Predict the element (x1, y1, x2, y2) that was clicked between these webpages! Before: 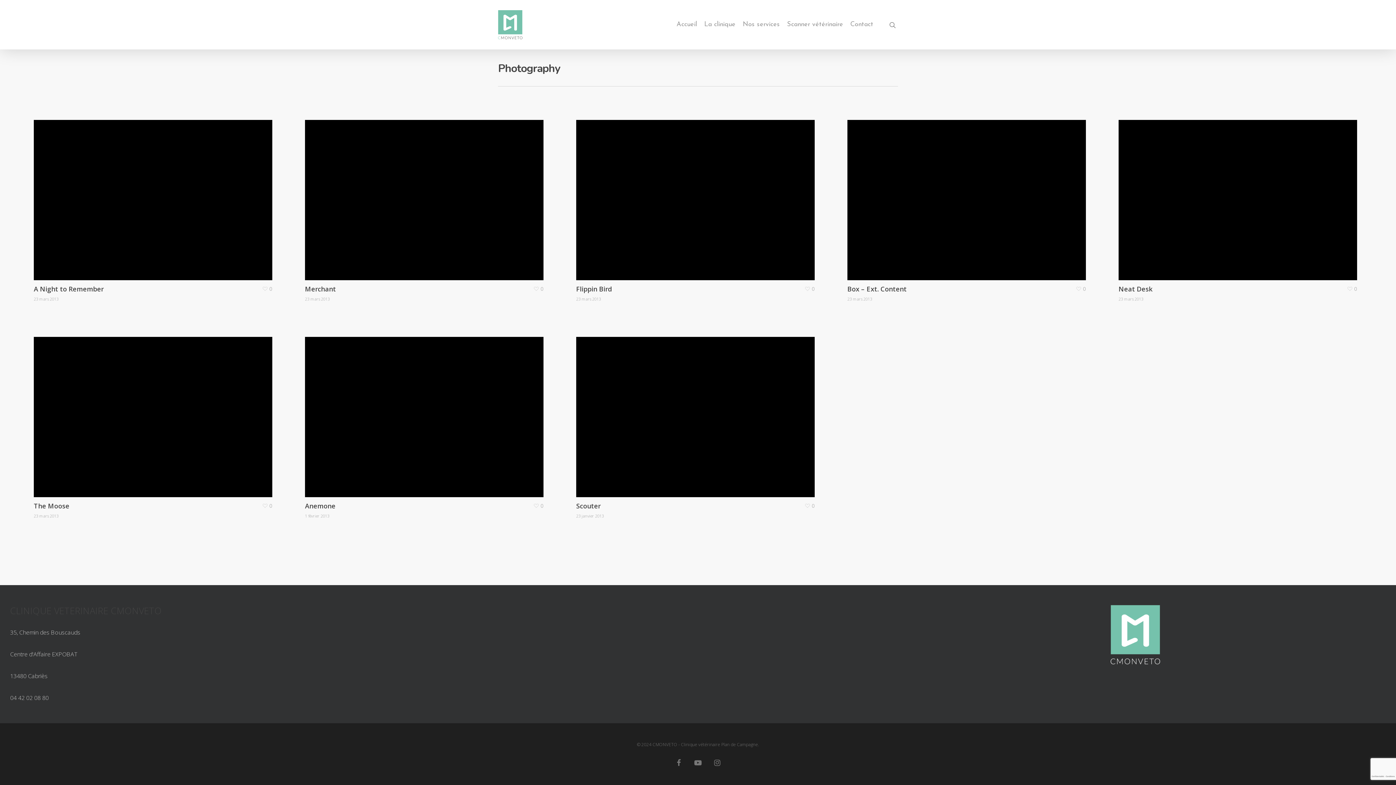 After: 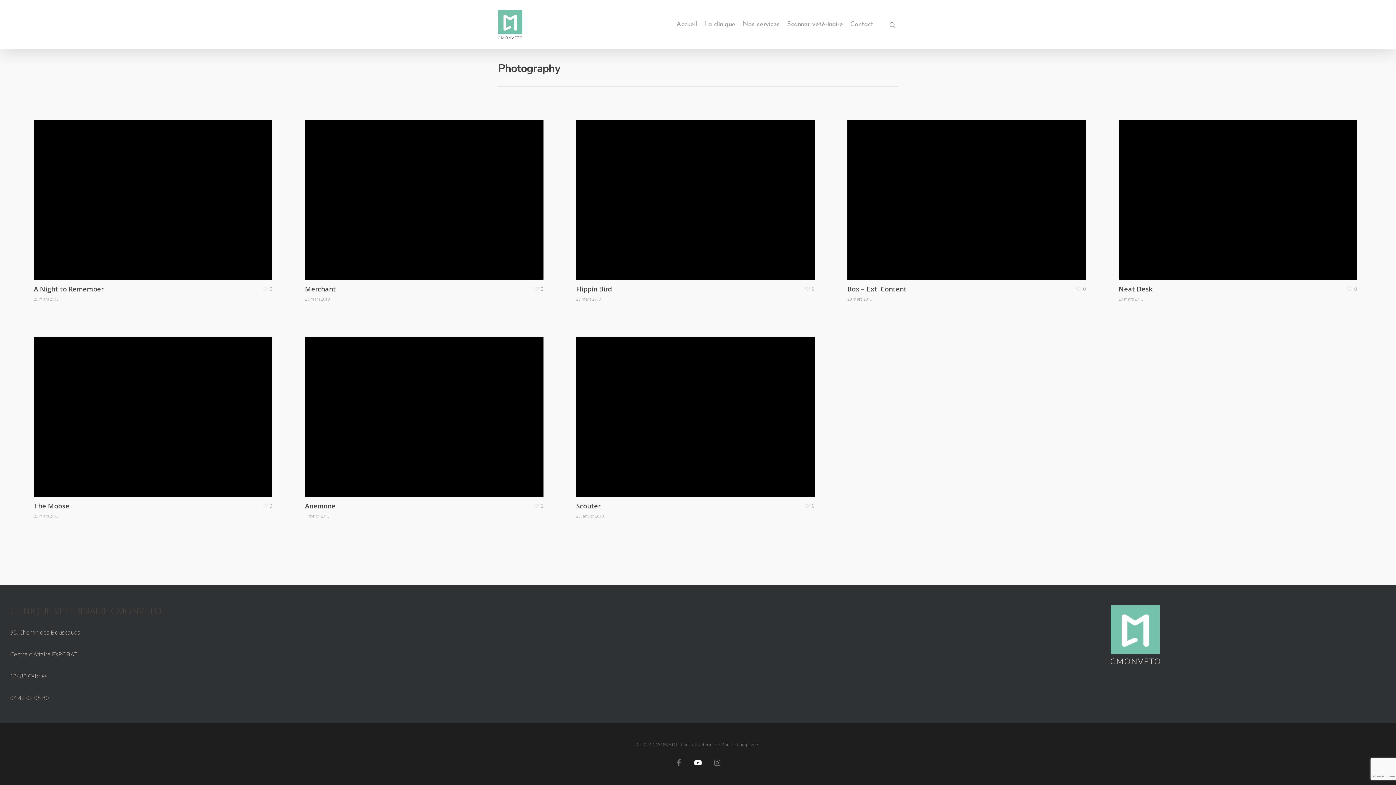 Action: bbox: (692, 758, 703, 769)